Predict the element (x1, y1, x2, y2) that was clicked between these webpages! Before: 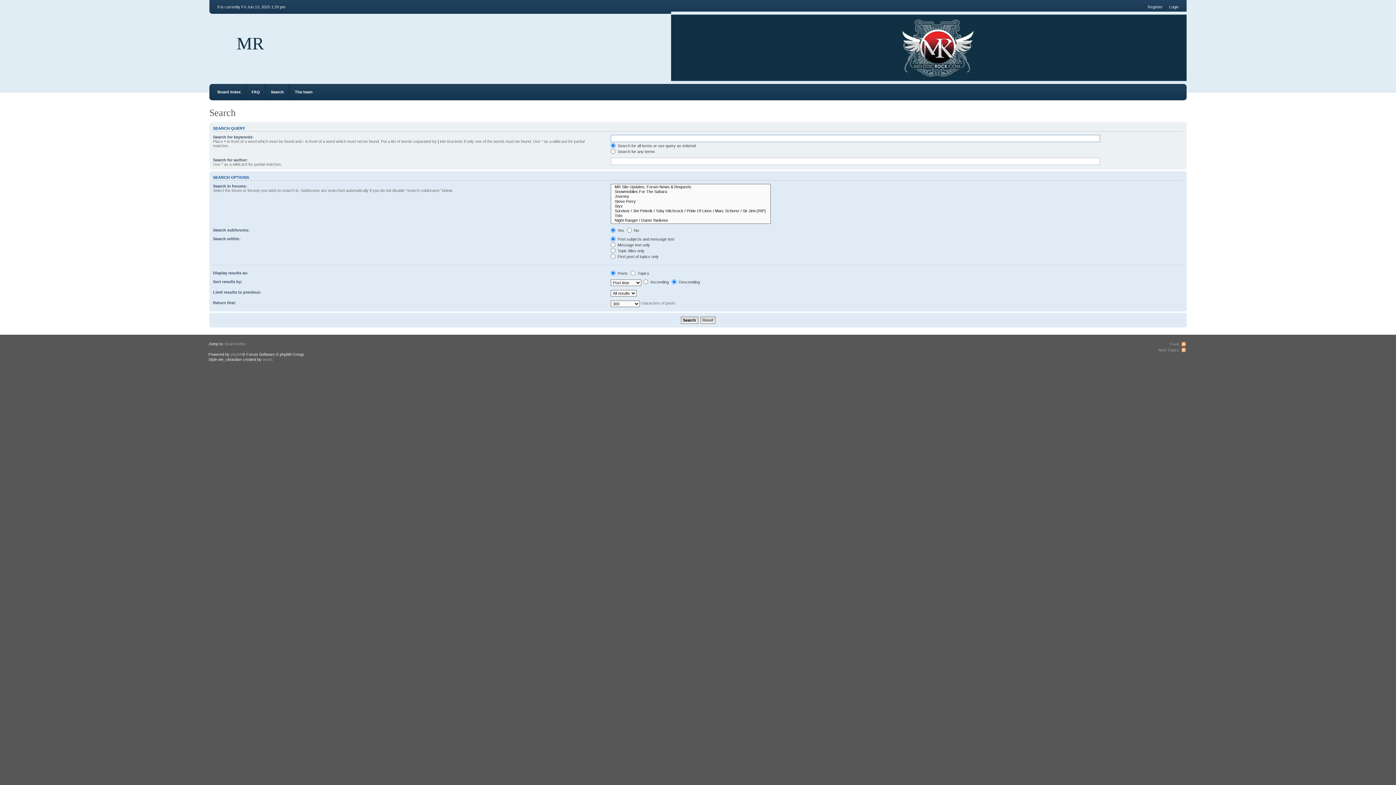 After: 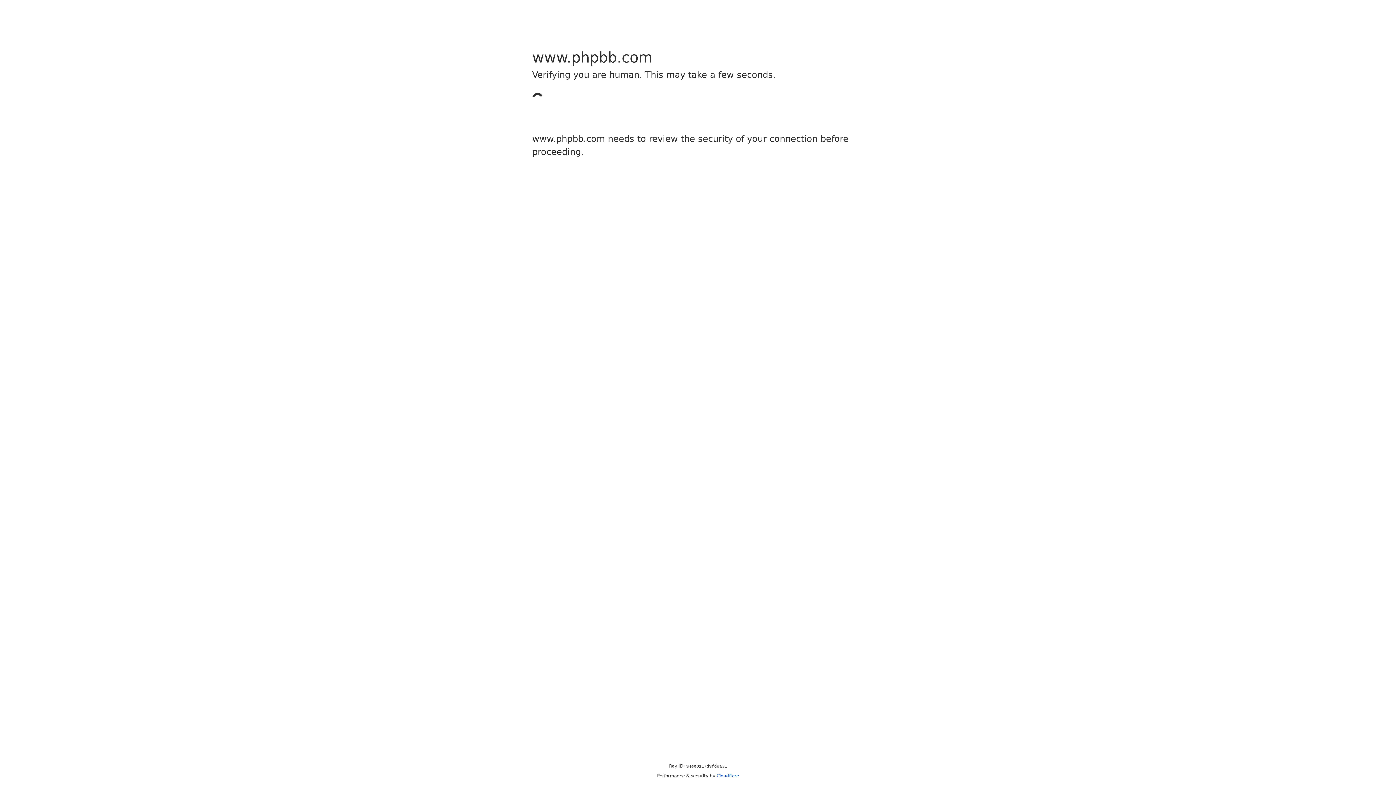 Action: label: phpBB bbox: (230, 352, 242, 356)